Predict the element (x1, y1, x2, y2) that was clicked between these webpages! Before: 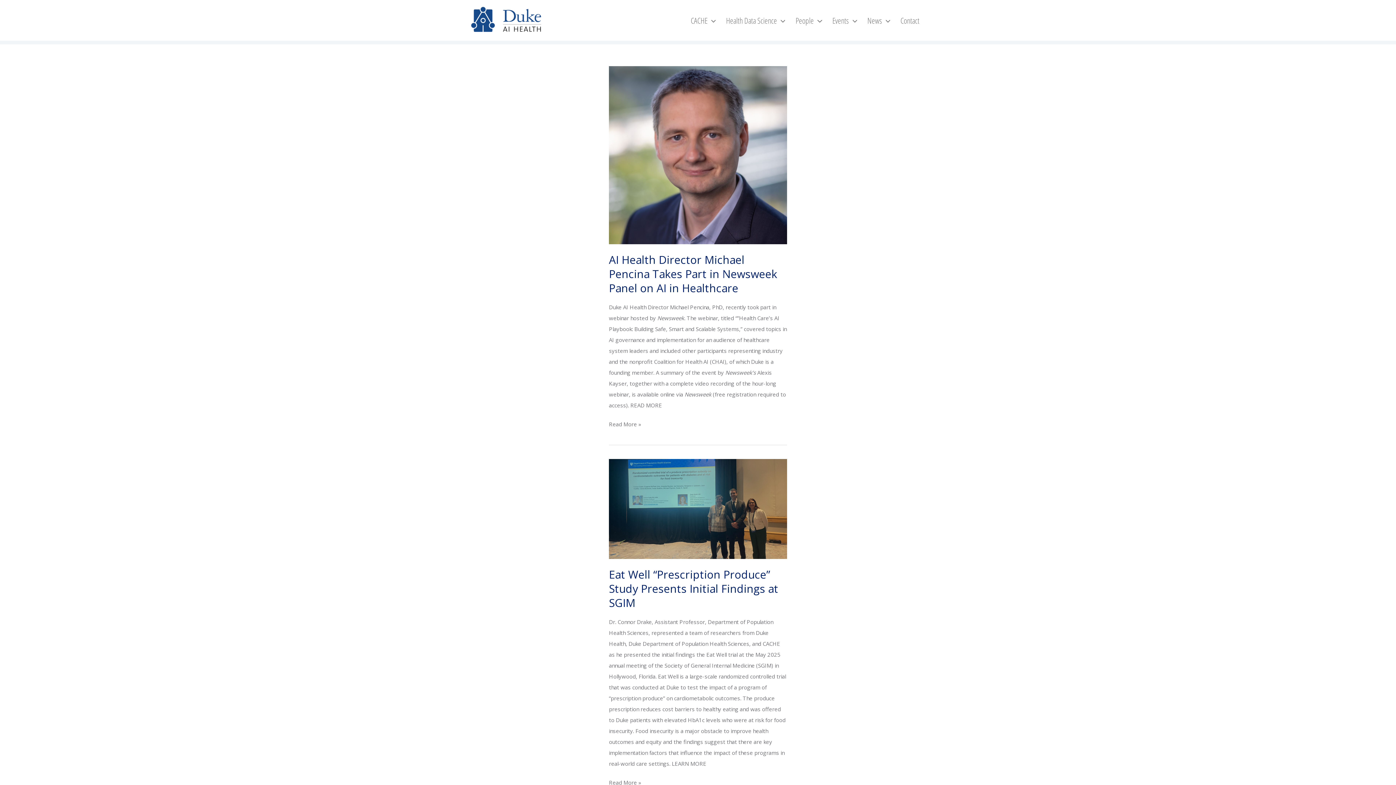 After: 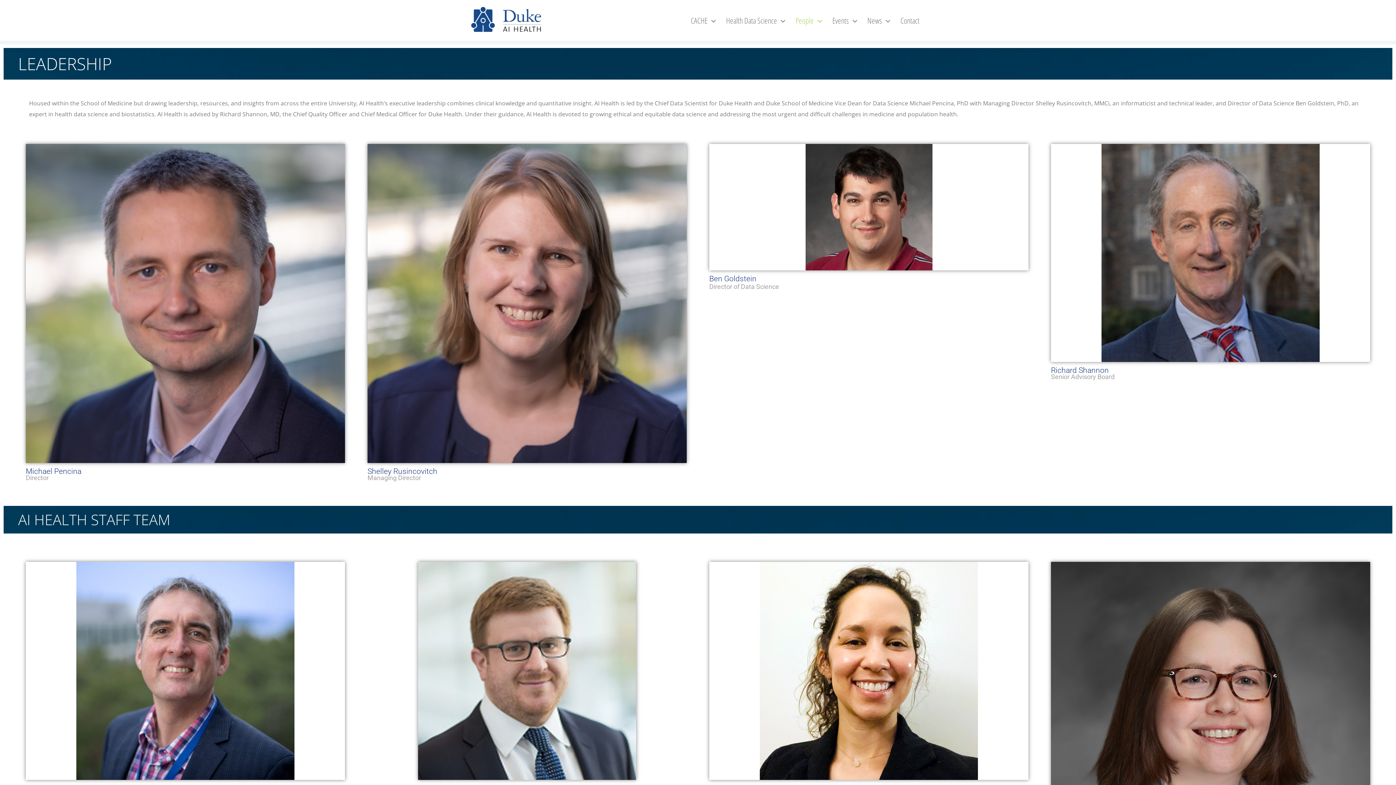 Action: label: People bbox: (789, 0, 826, 40)